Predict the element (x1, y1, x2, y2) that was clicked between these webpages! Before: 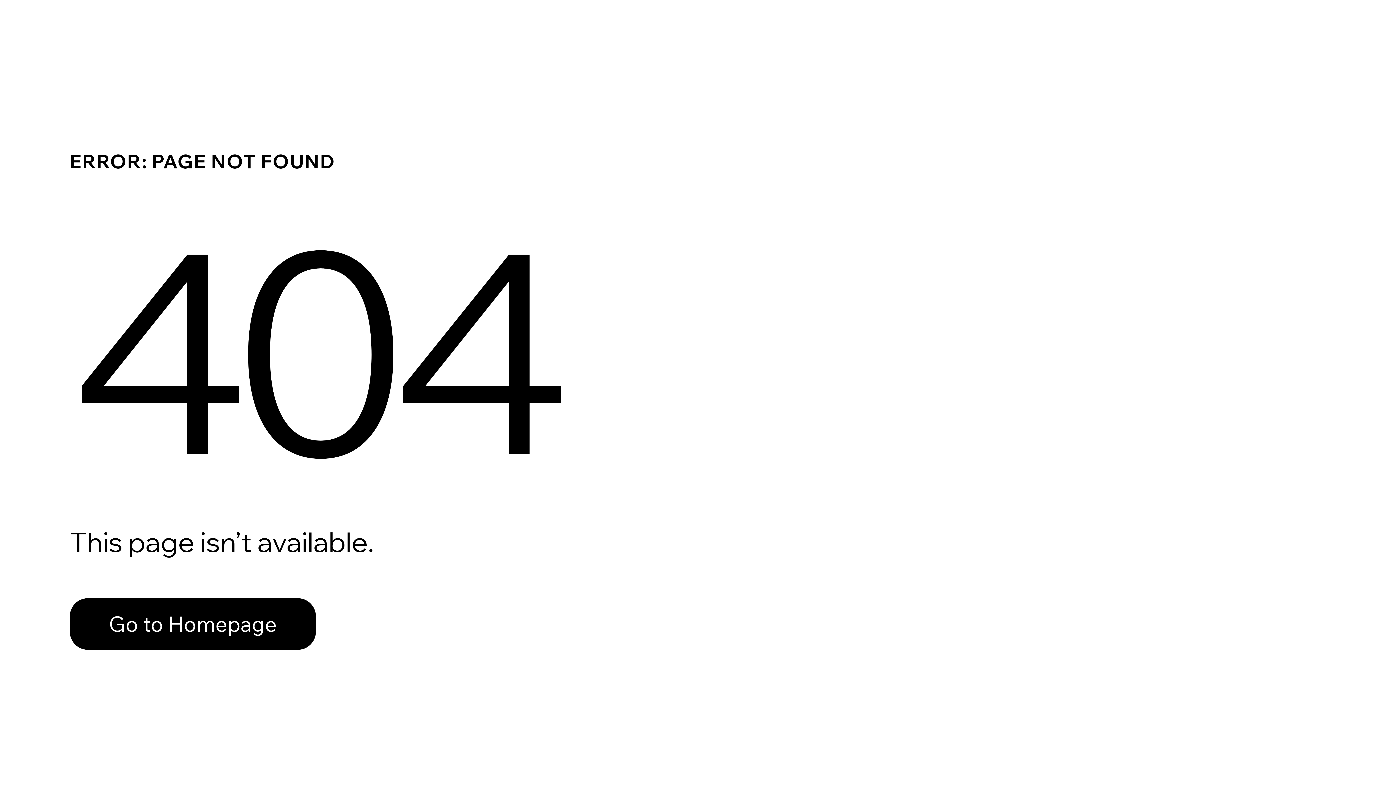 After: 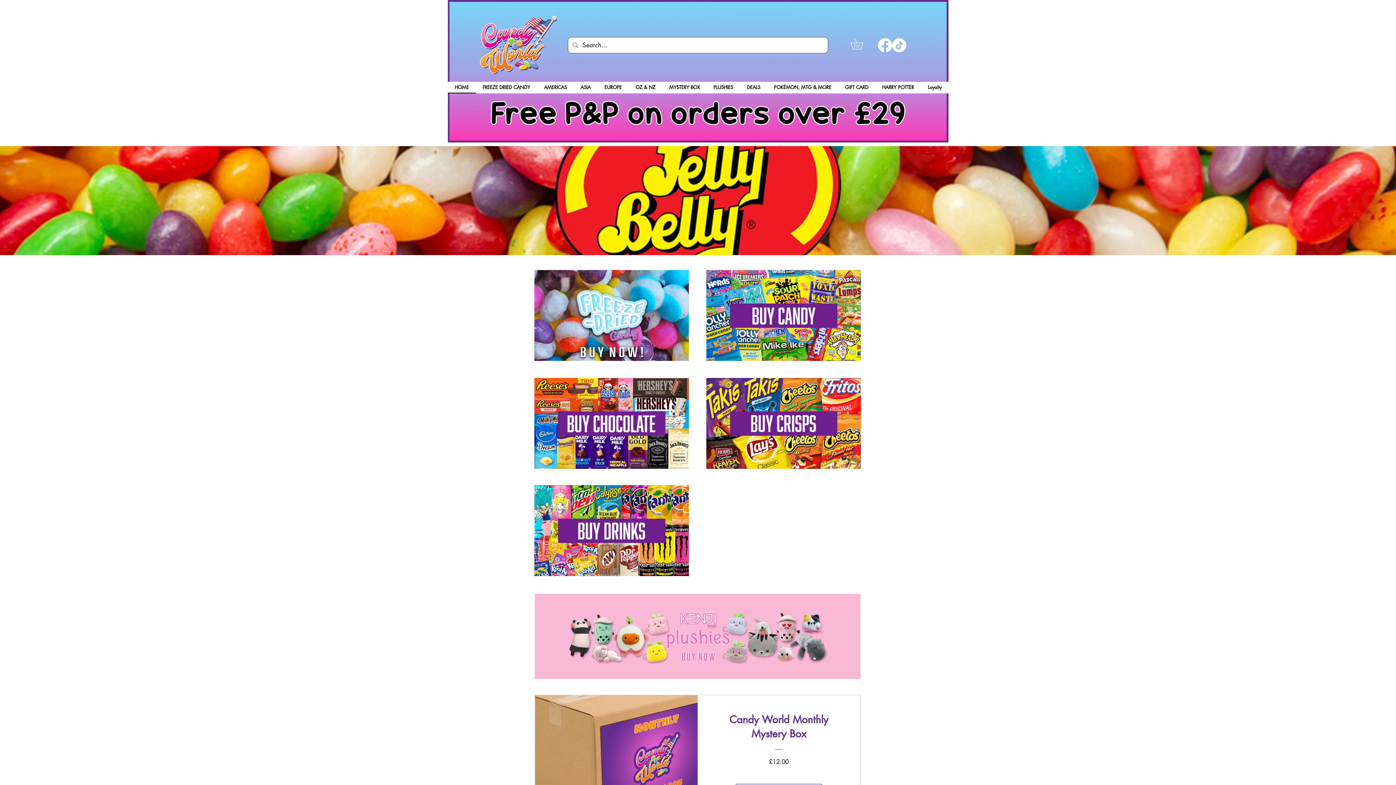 Action: label: Go to Homepage bbox: (69, 582, 768, 659)